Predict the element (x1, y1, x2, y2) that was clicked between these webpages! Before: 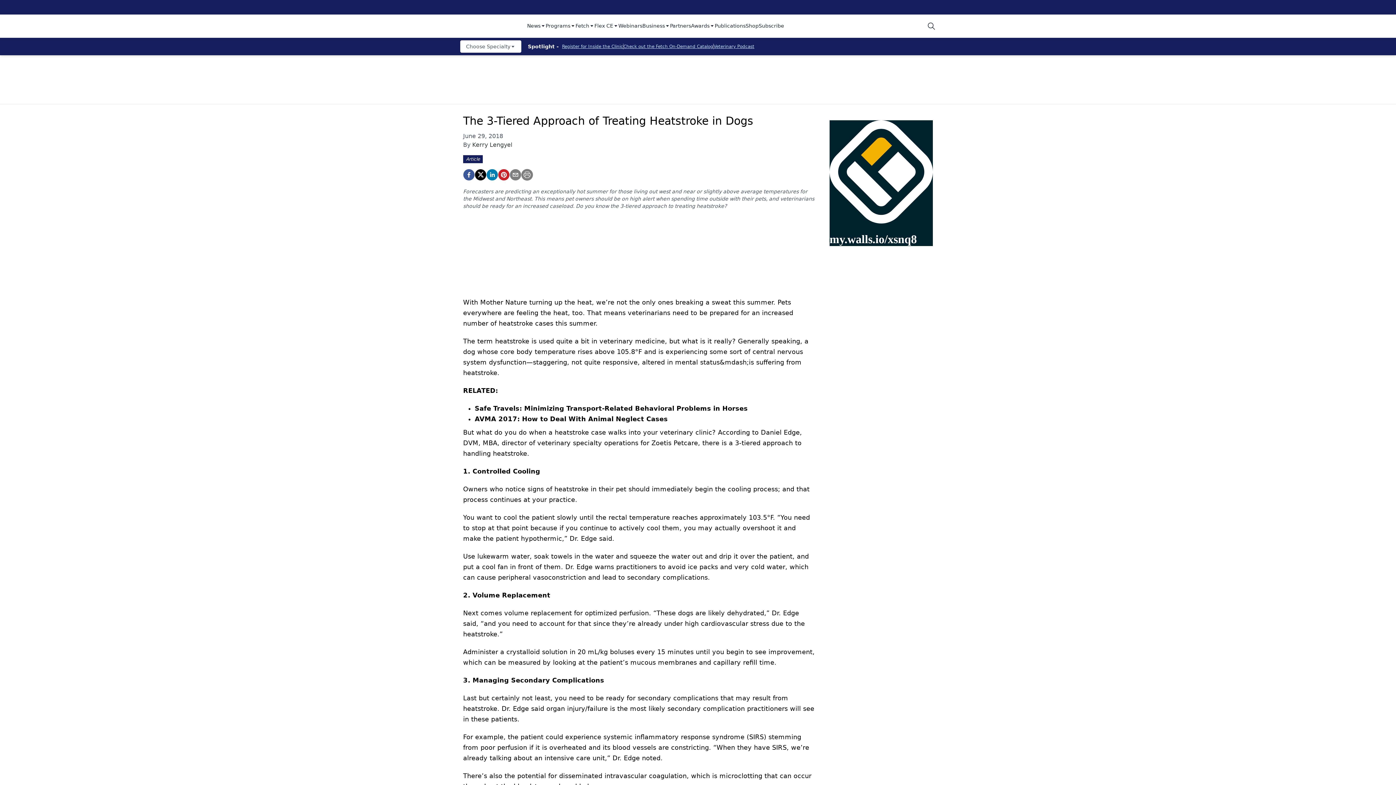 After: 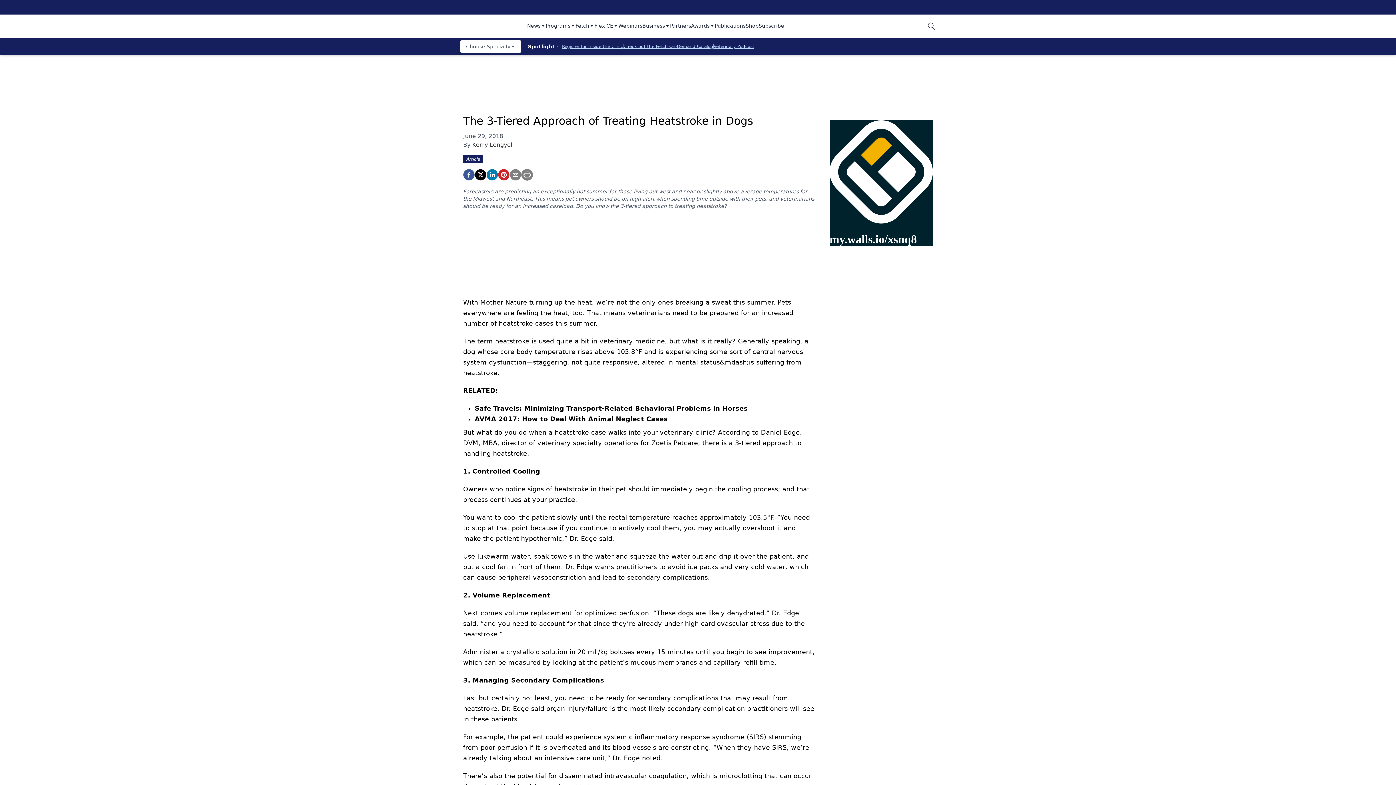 Action: bbox: (618, 22, 642, 30) label: Webinars